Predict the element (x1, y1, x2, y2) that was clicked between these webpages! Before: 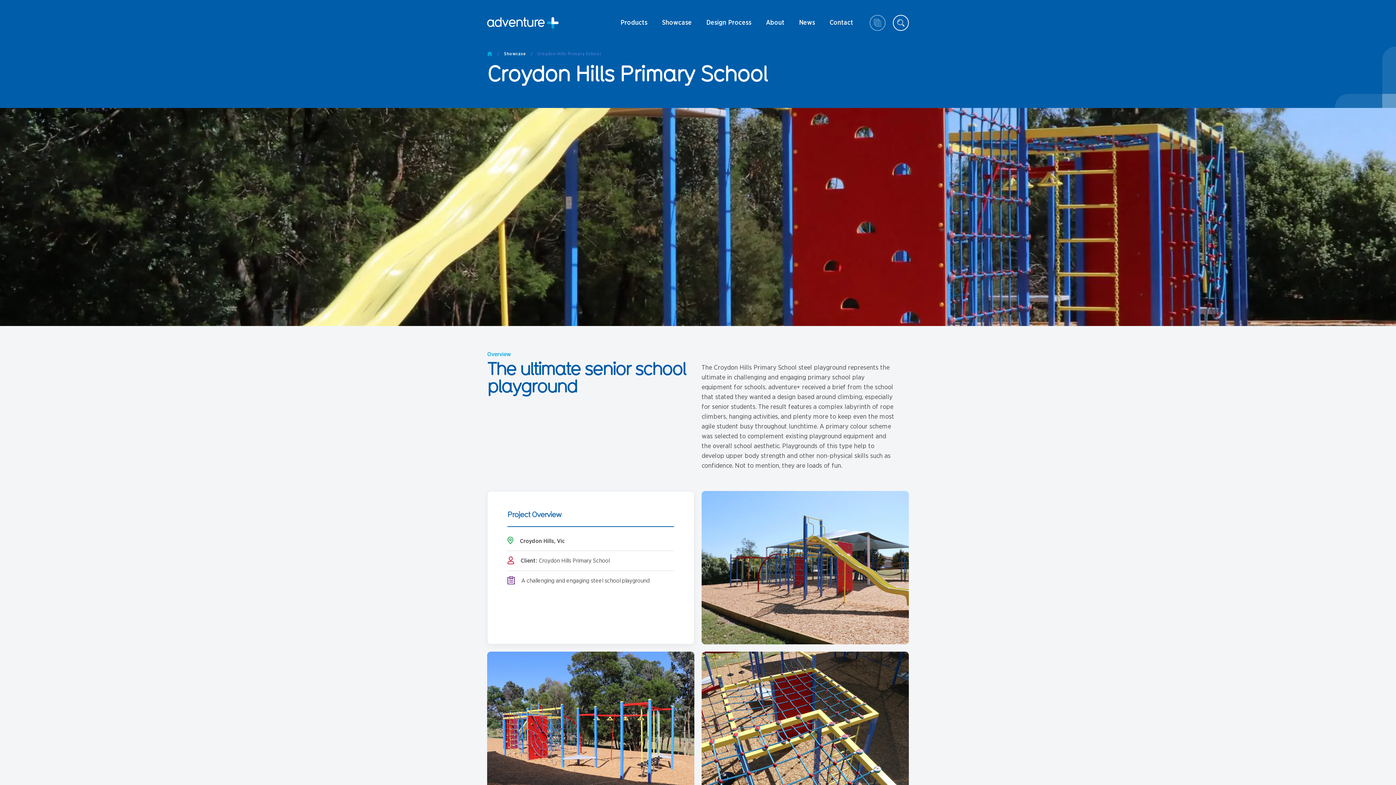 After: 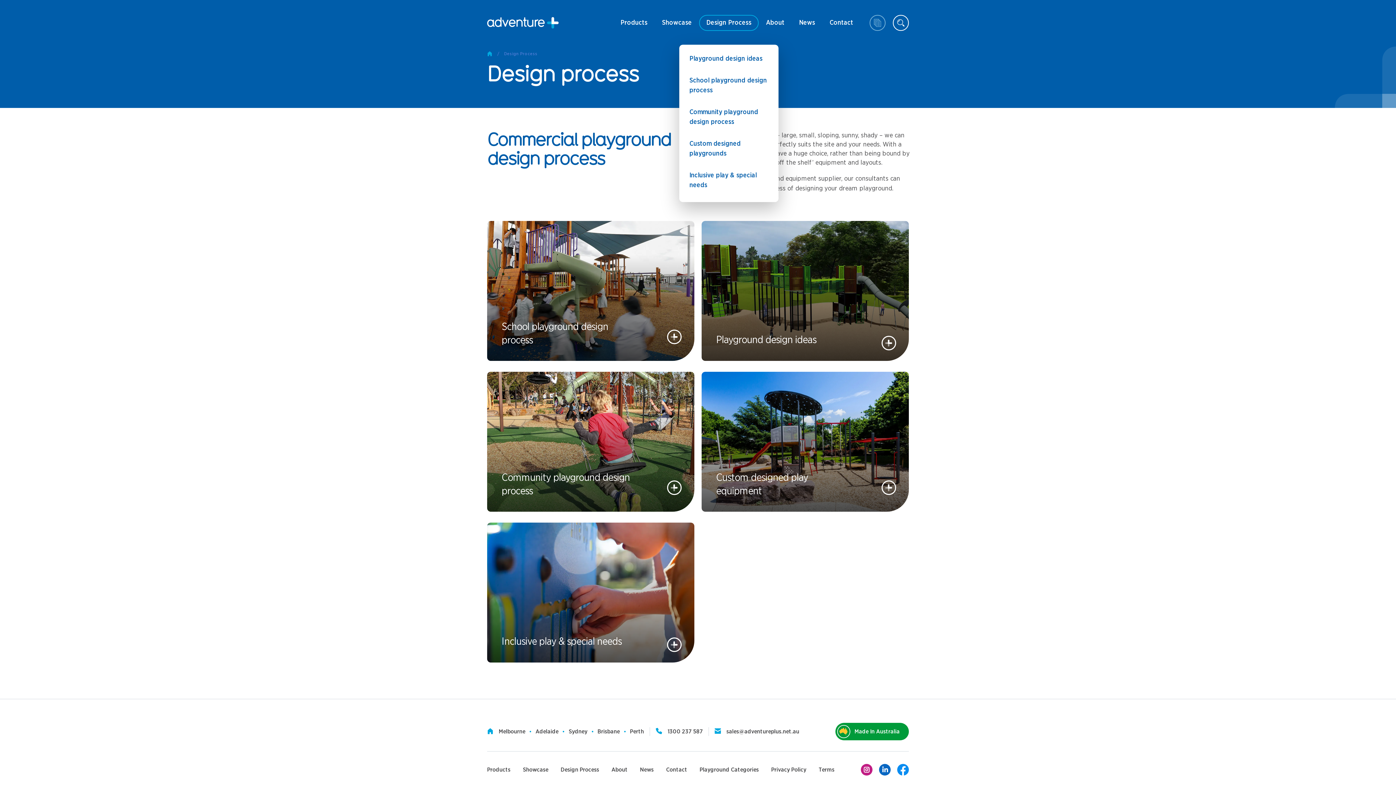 Action: bbox: (699, 14, 758, 30) label: Design Process
Playground design ideas
School playground design process
Community playground design process
Custom designed playgrounds
Inclusive play & special needs